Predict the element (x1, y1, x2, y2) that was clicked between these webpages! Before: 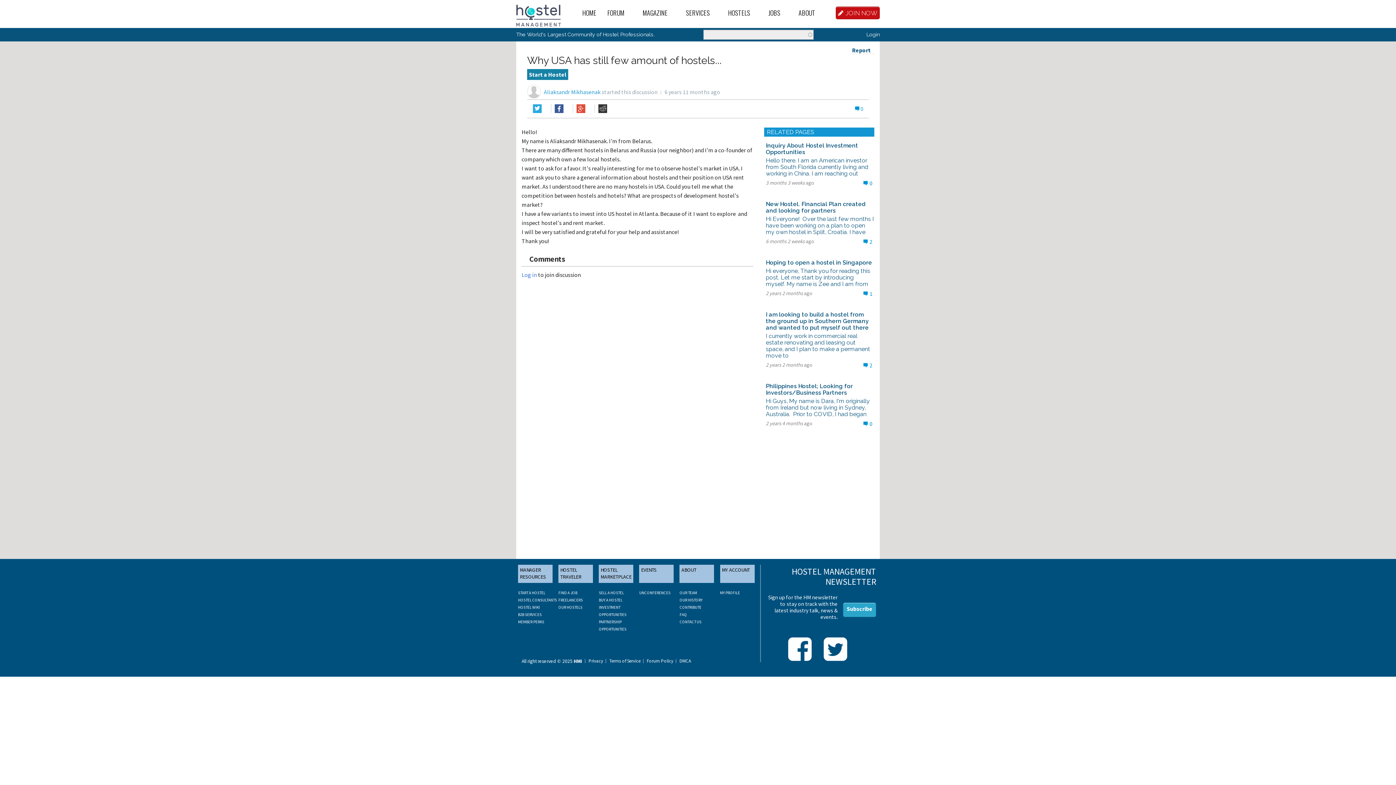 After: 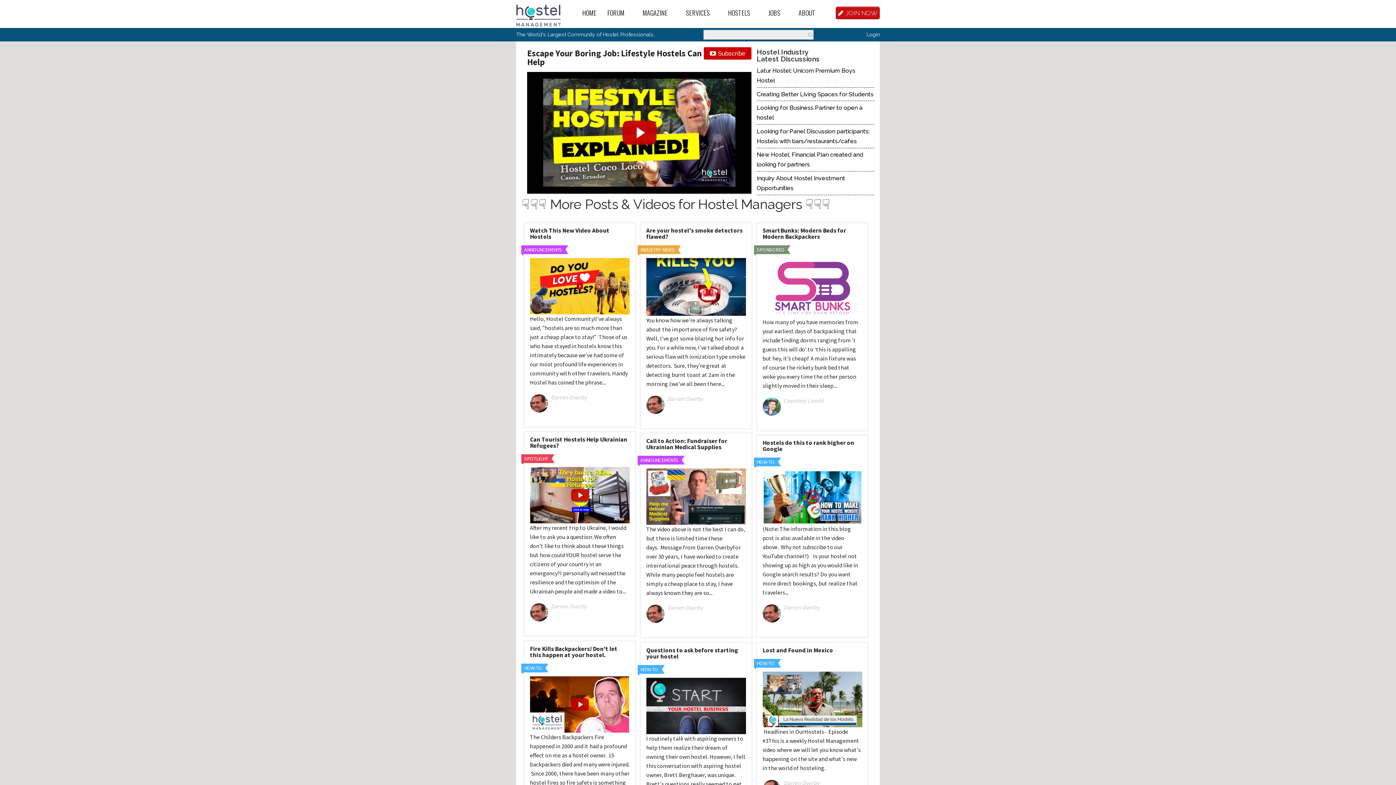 Action: label: HOME bbox: (576, 4, 602, 21)